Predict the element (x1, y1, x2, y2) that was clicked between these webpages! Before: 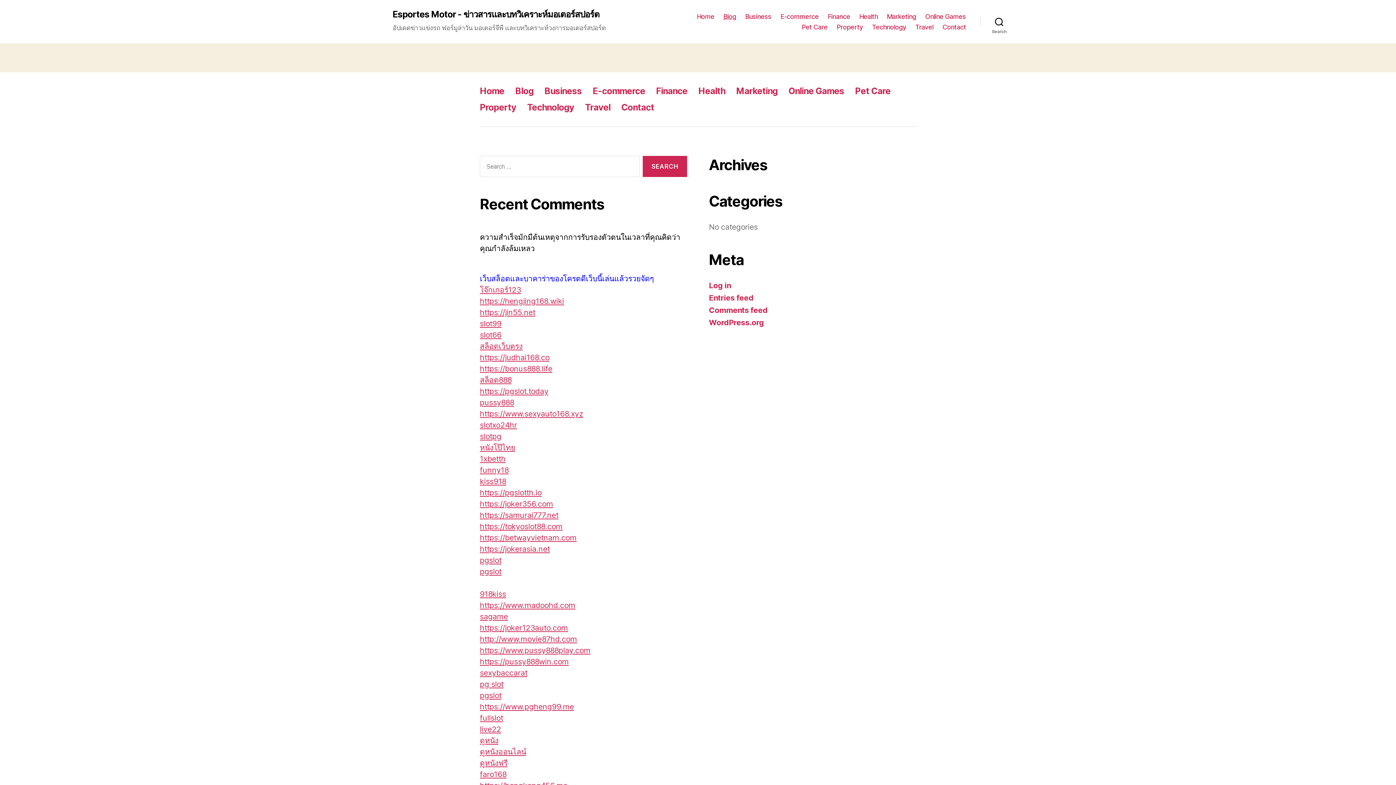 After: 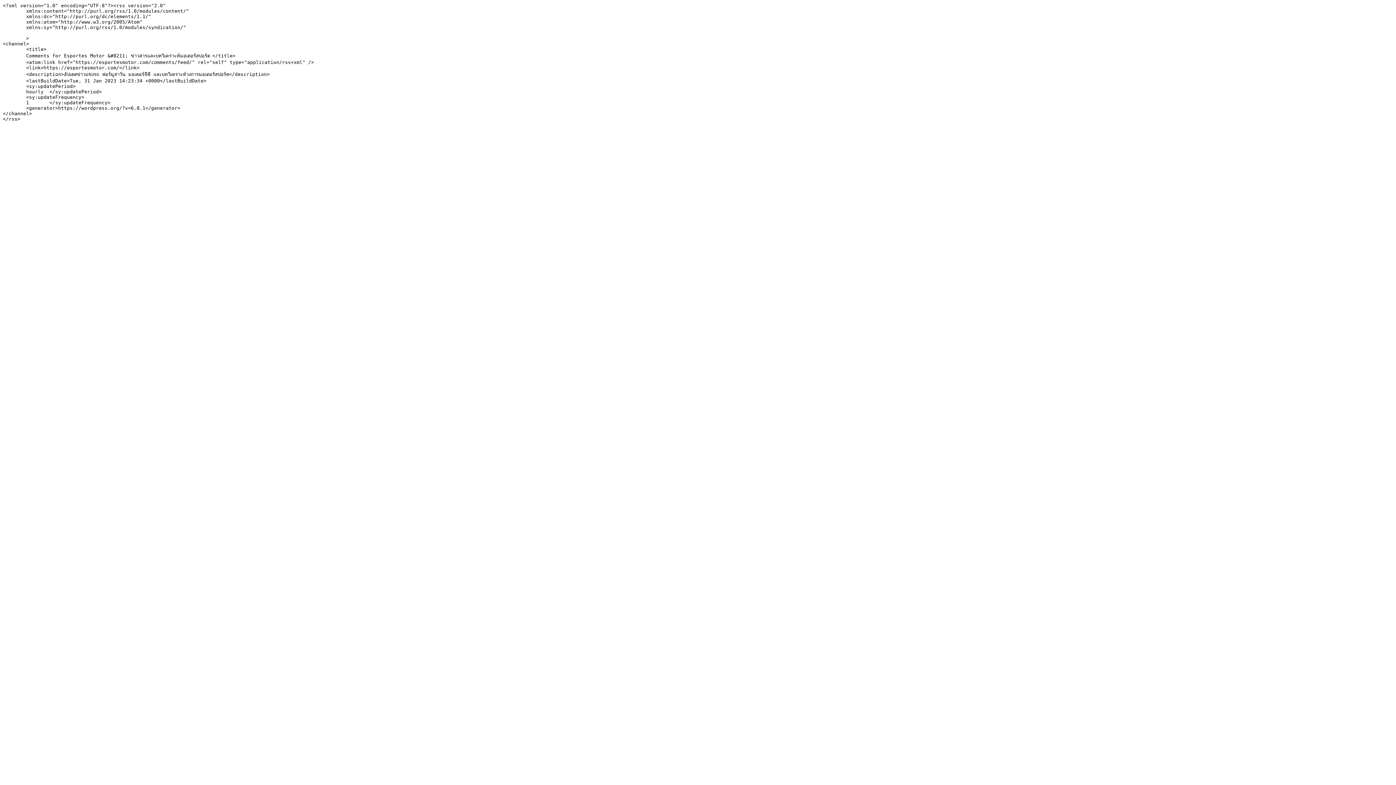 Action: bbox: (709, 305, 767, 314) label: Comments feed